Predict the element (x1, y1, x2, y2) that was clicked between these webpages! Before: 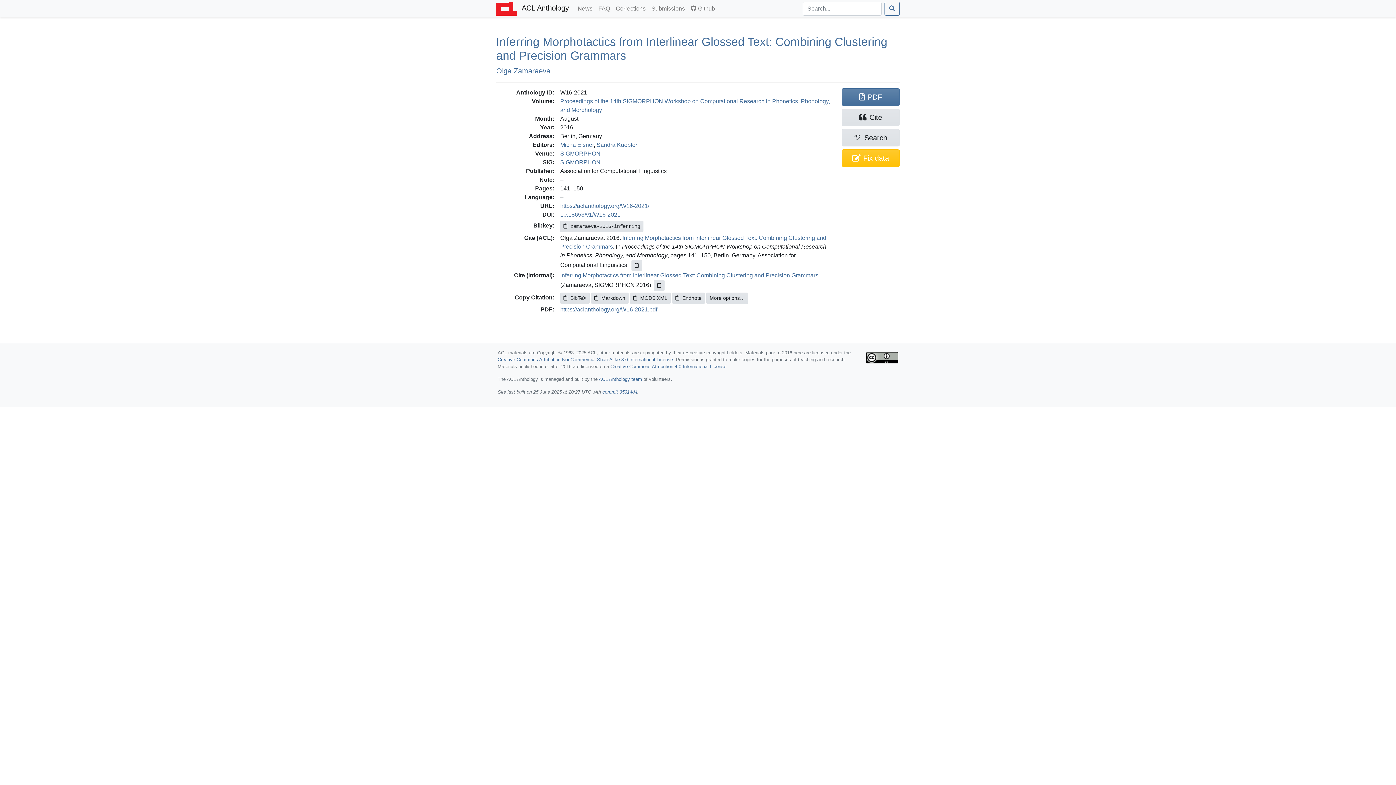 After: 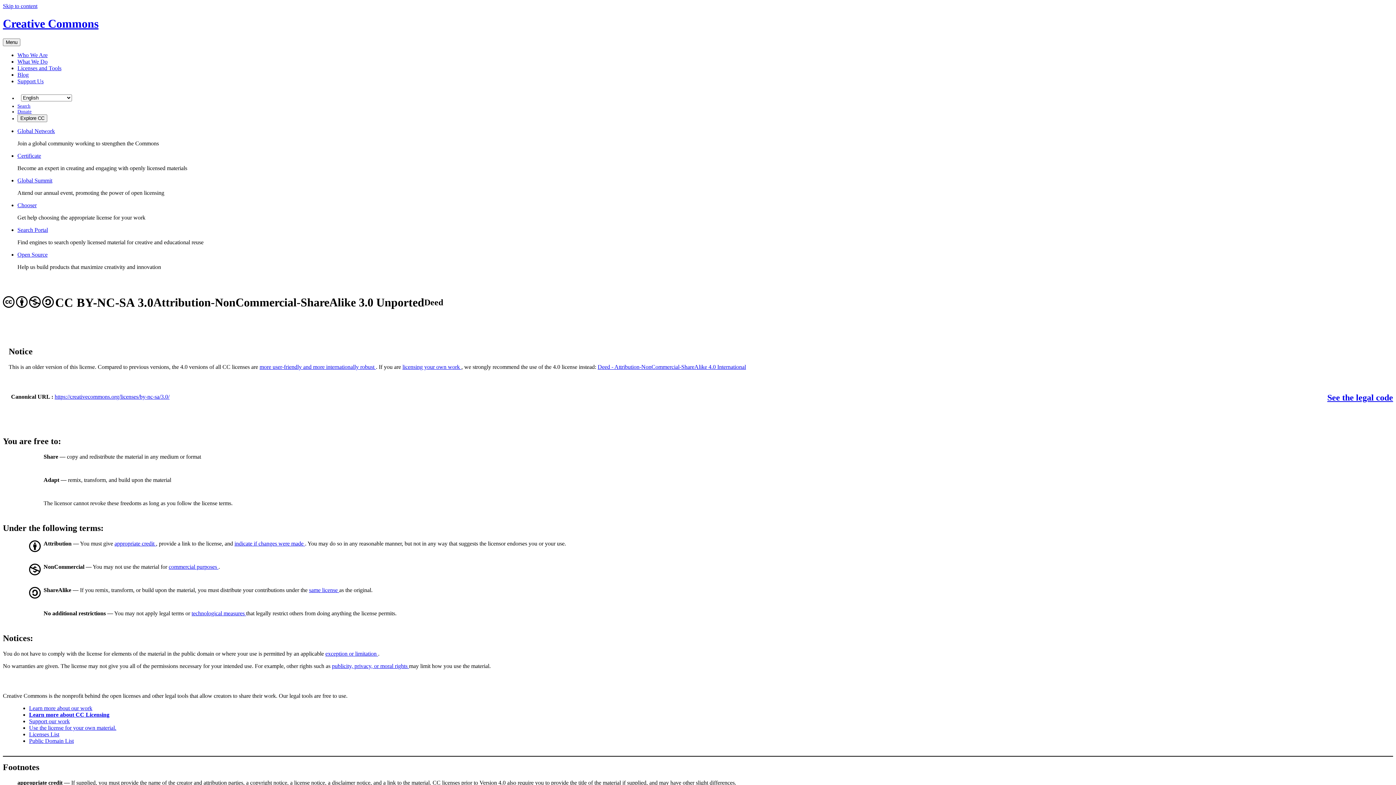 Action: bbox: (497, 357, 673, 362) label: Creative Commons Attribution-NonCommercial-ShareAlike 3.0 International License